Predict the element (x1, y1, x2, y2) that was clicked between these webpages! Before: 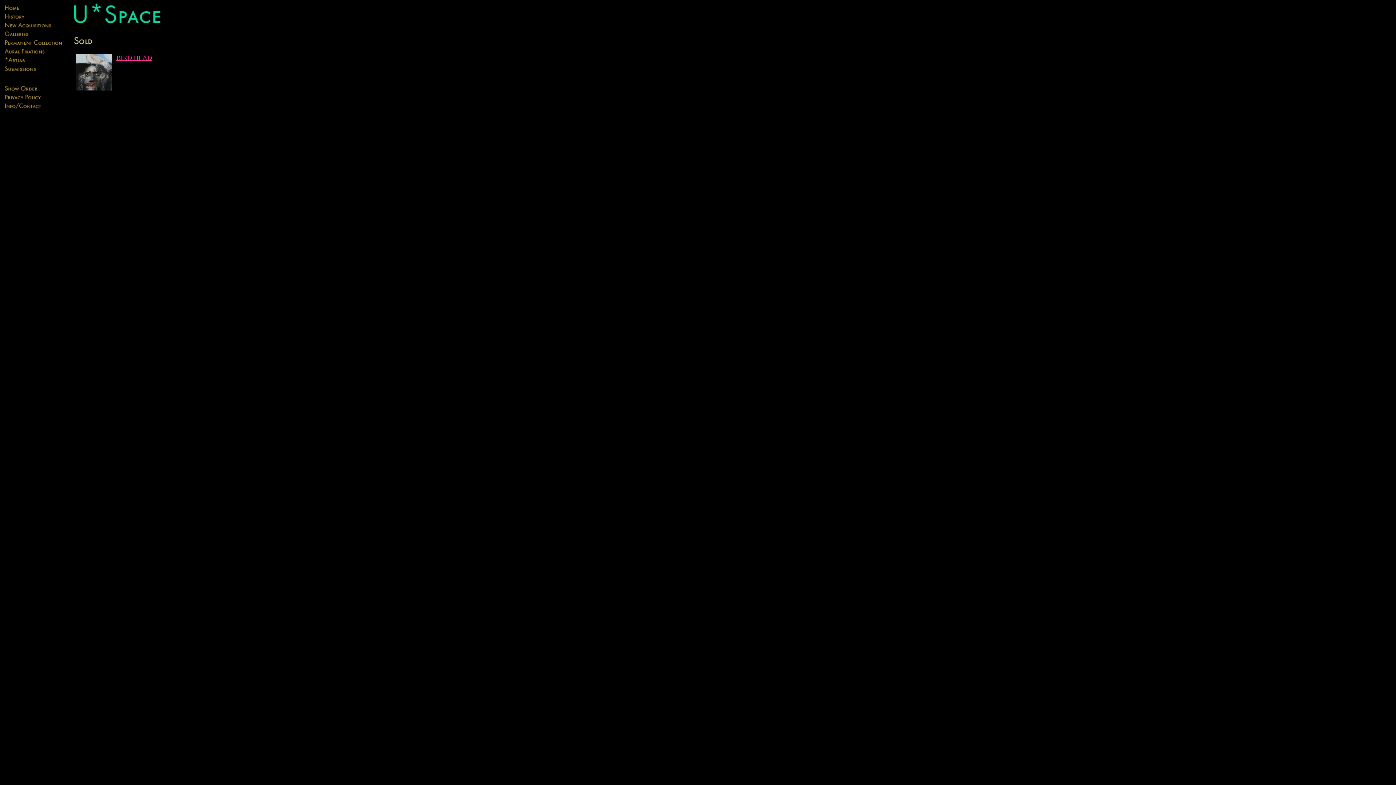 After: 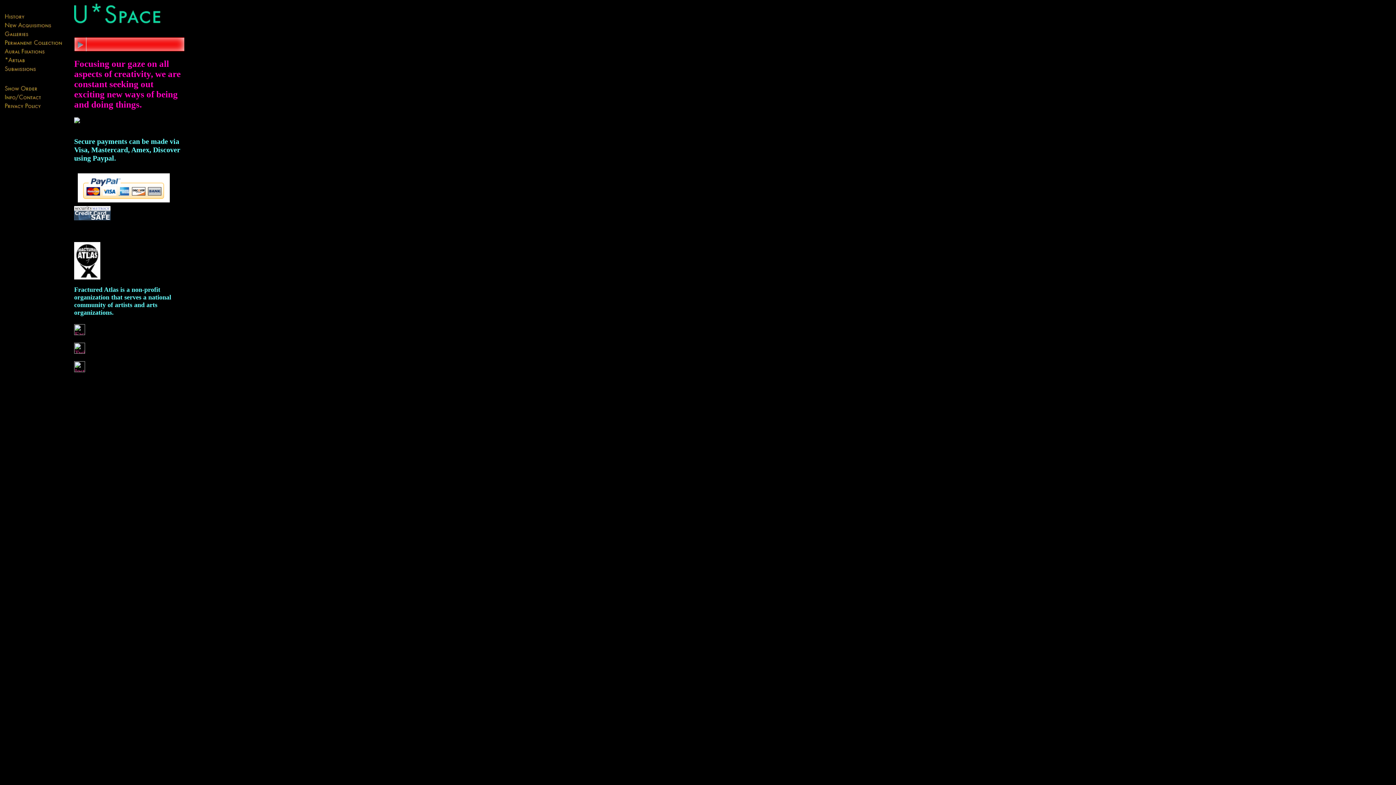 Action: bbox: (74, 24, 163, 30)